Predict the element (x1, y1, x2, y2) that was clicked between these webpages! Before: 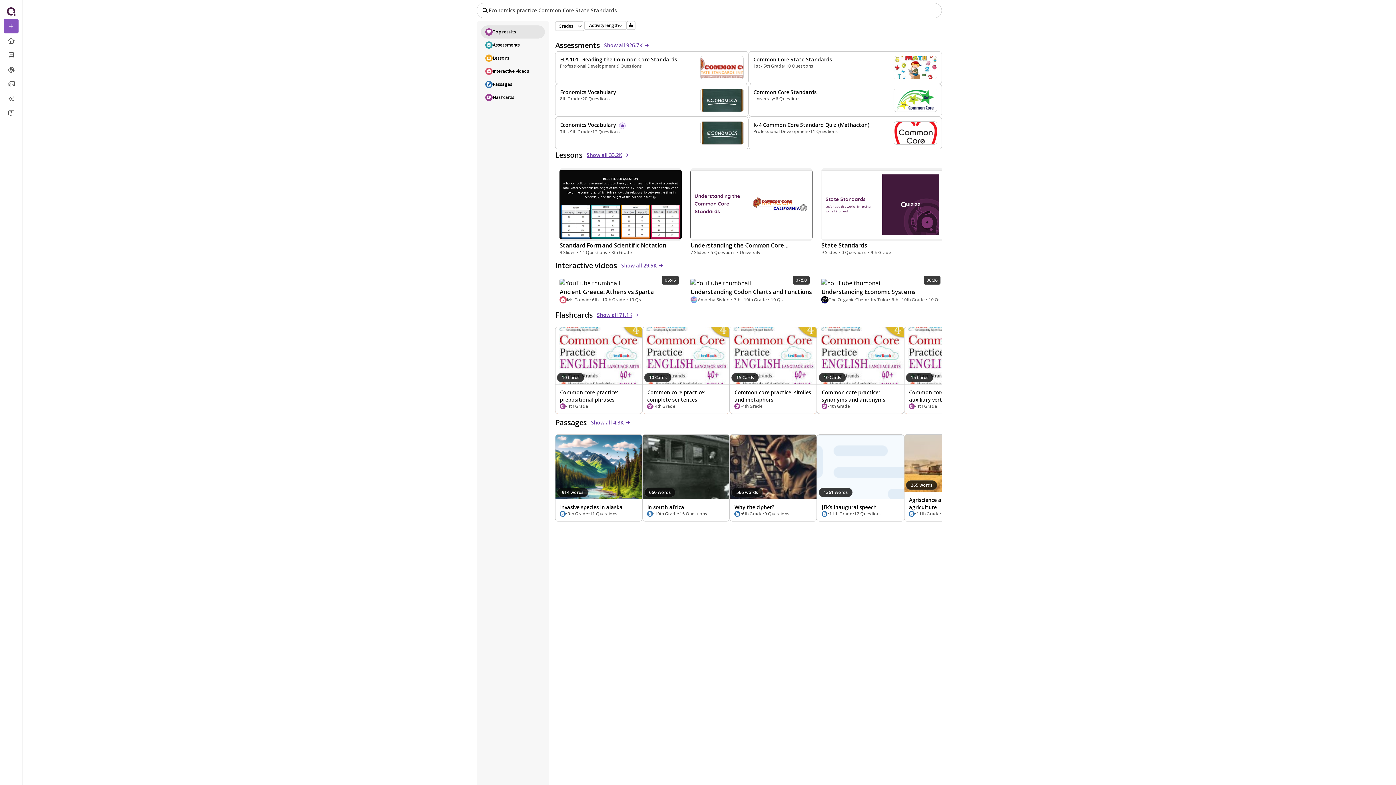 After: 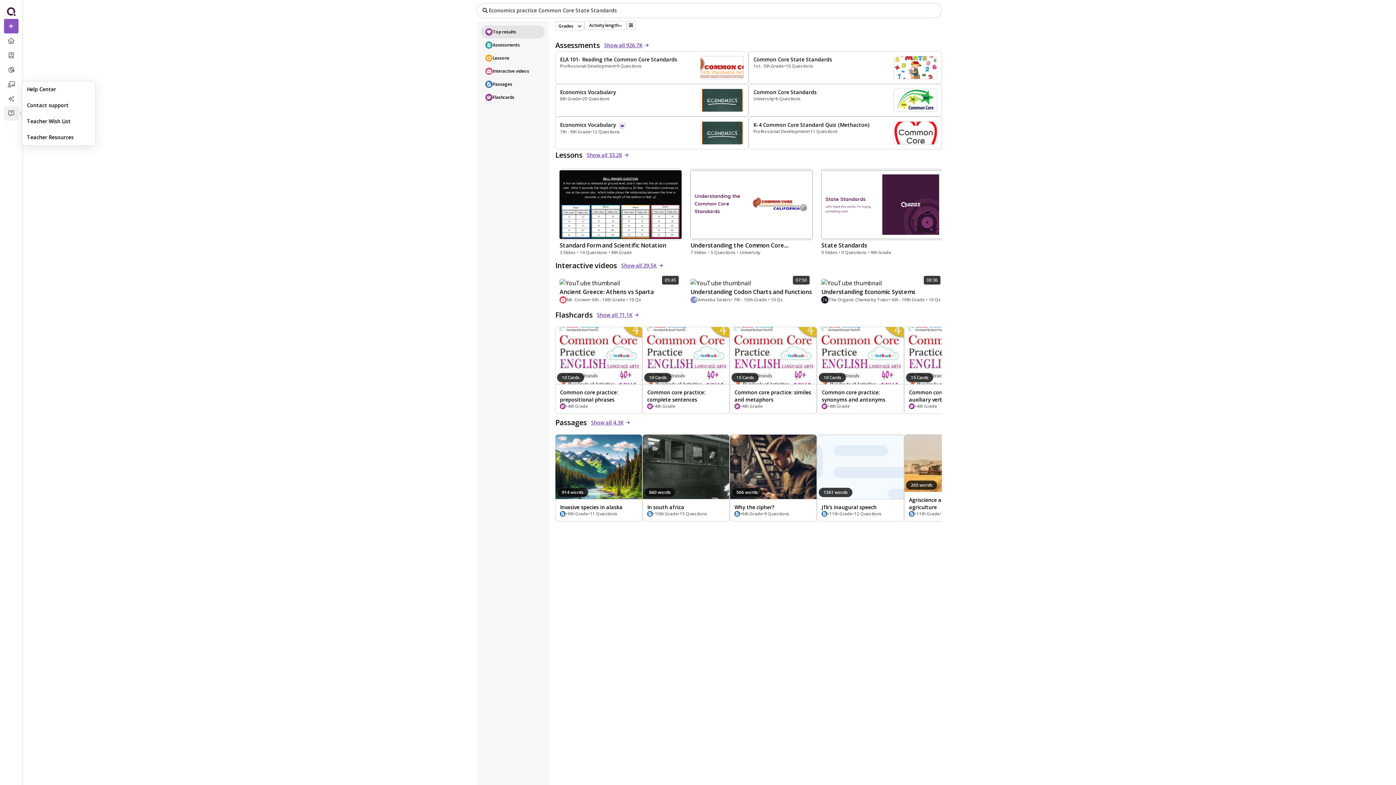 Action: label: message-question bbox: (3, 106, 18, 120)